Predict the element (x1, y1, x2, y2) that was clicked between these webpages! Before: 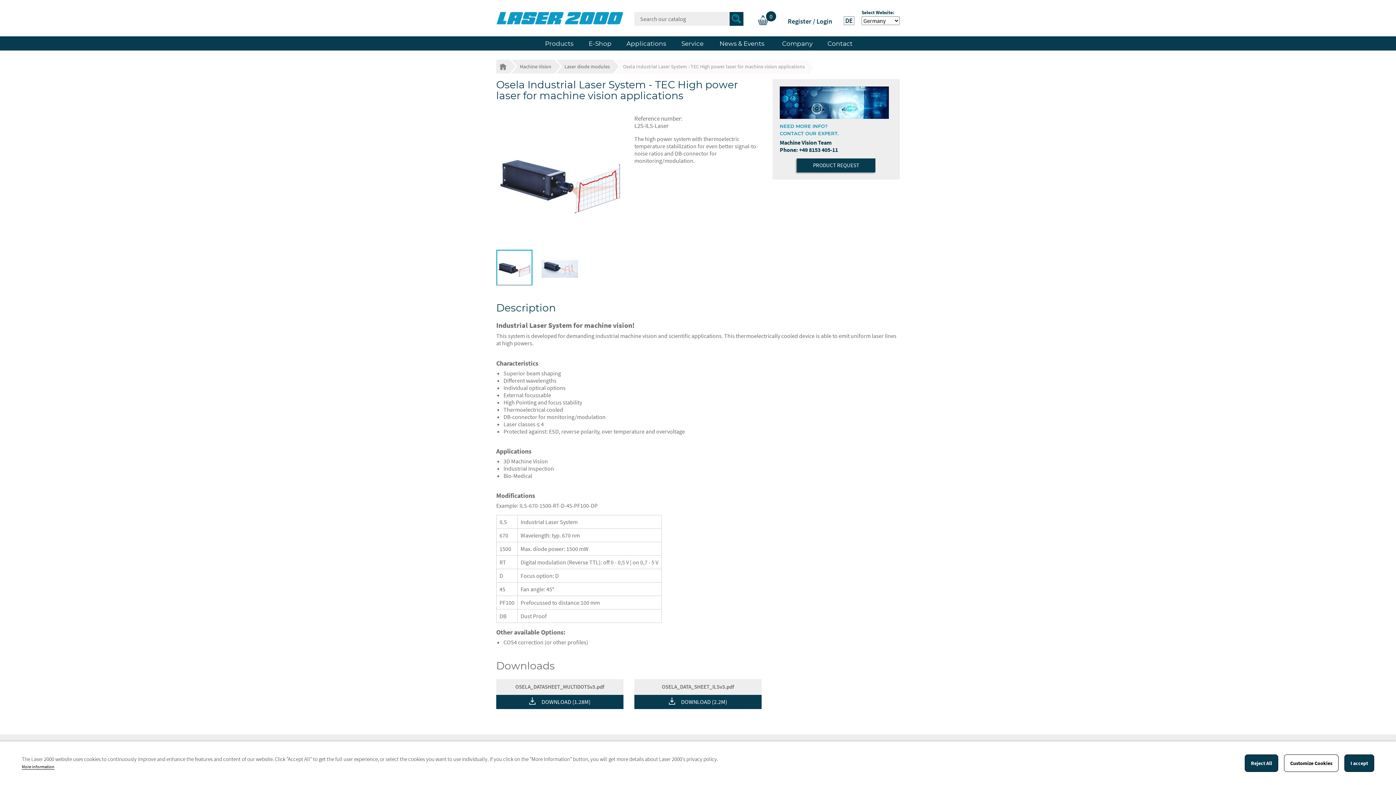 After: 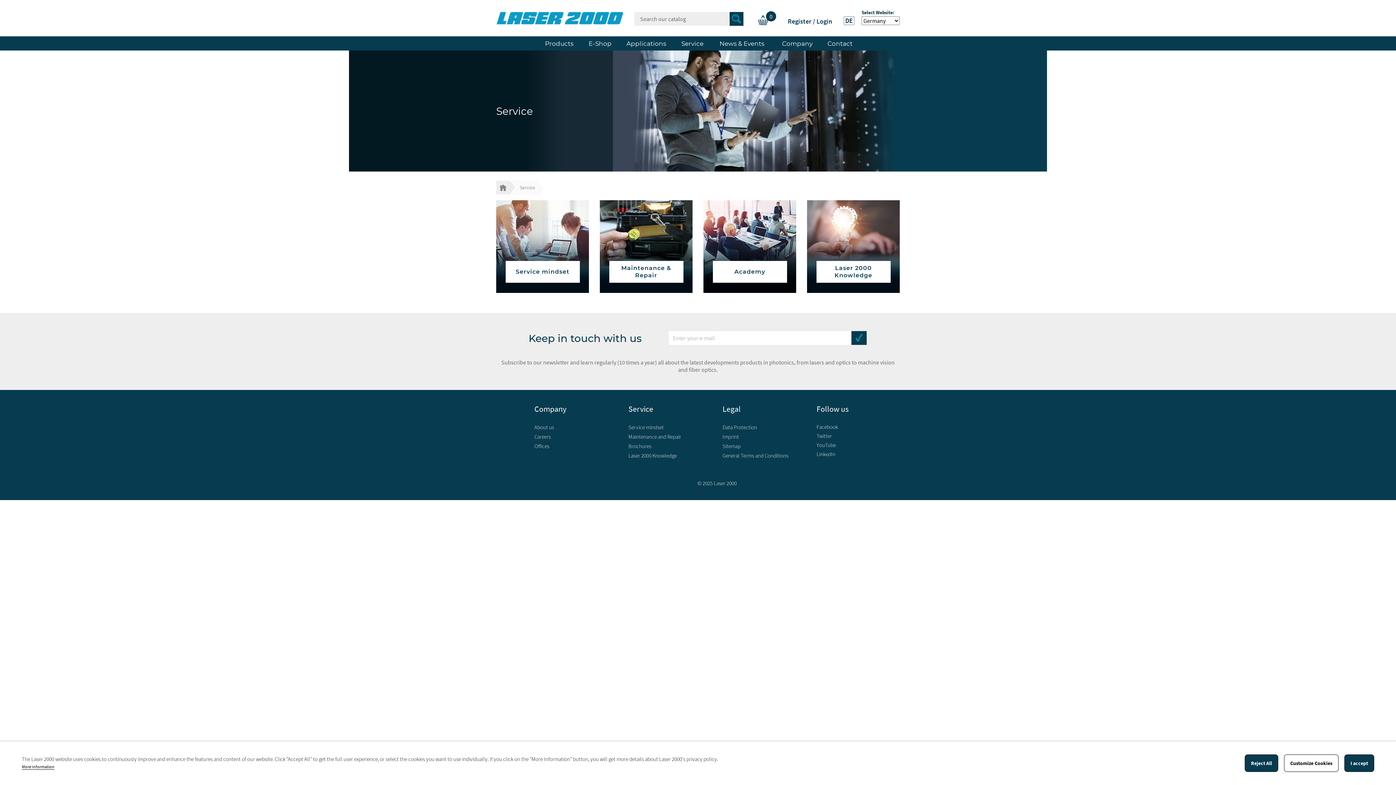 Action: bbox: (681, 36, 719, 50) label: Service